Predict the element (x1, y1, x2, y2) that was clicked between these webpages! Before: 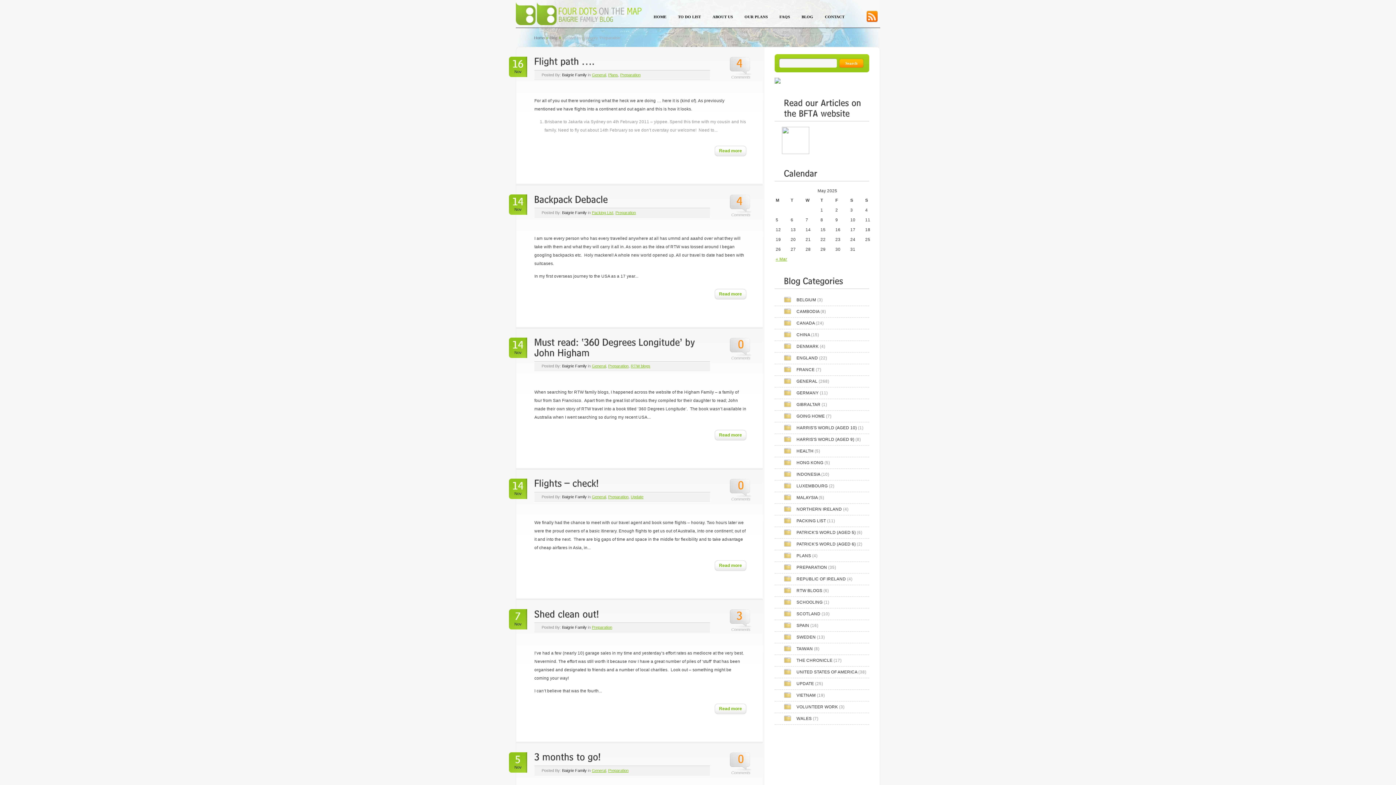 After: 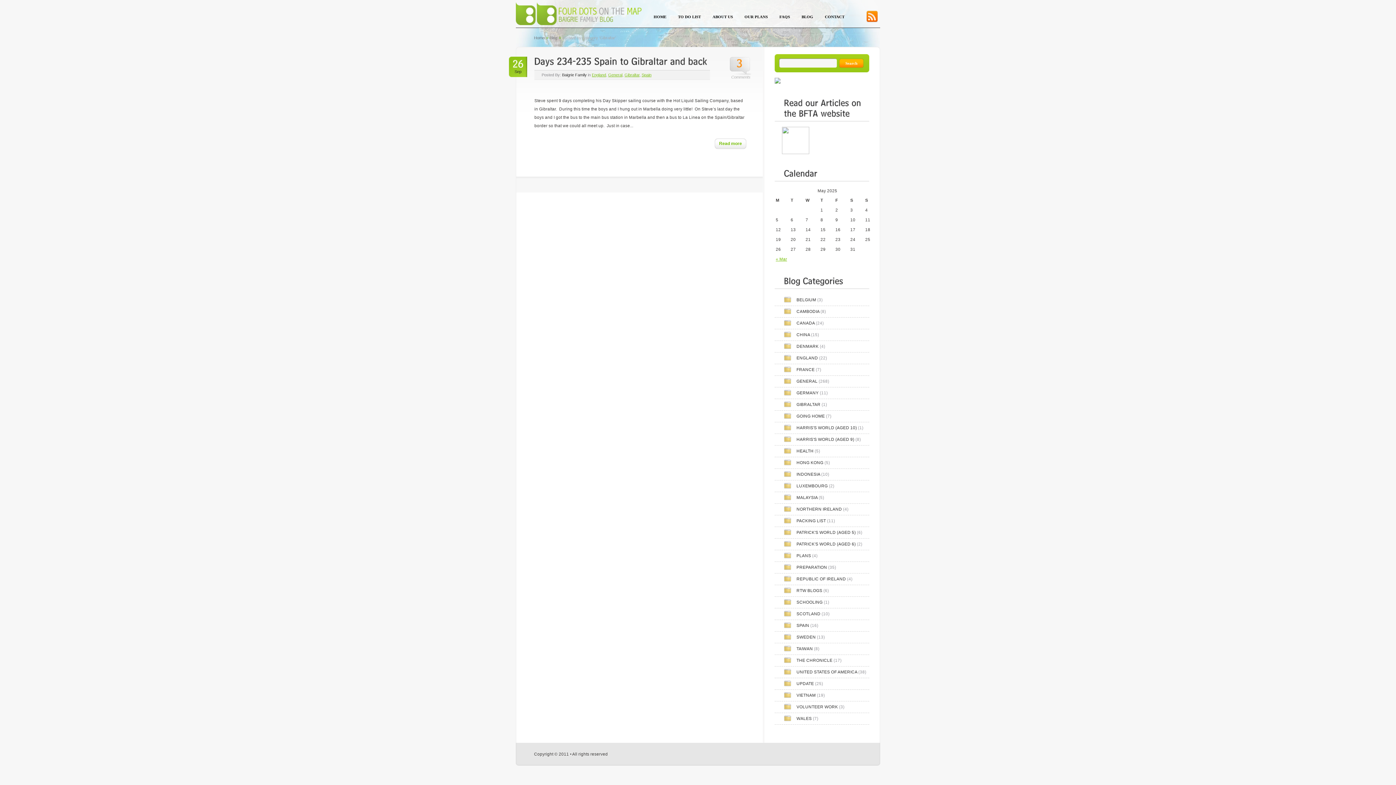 Action: label: GIBRALTAR bbox: (796, 402, 820, 406)